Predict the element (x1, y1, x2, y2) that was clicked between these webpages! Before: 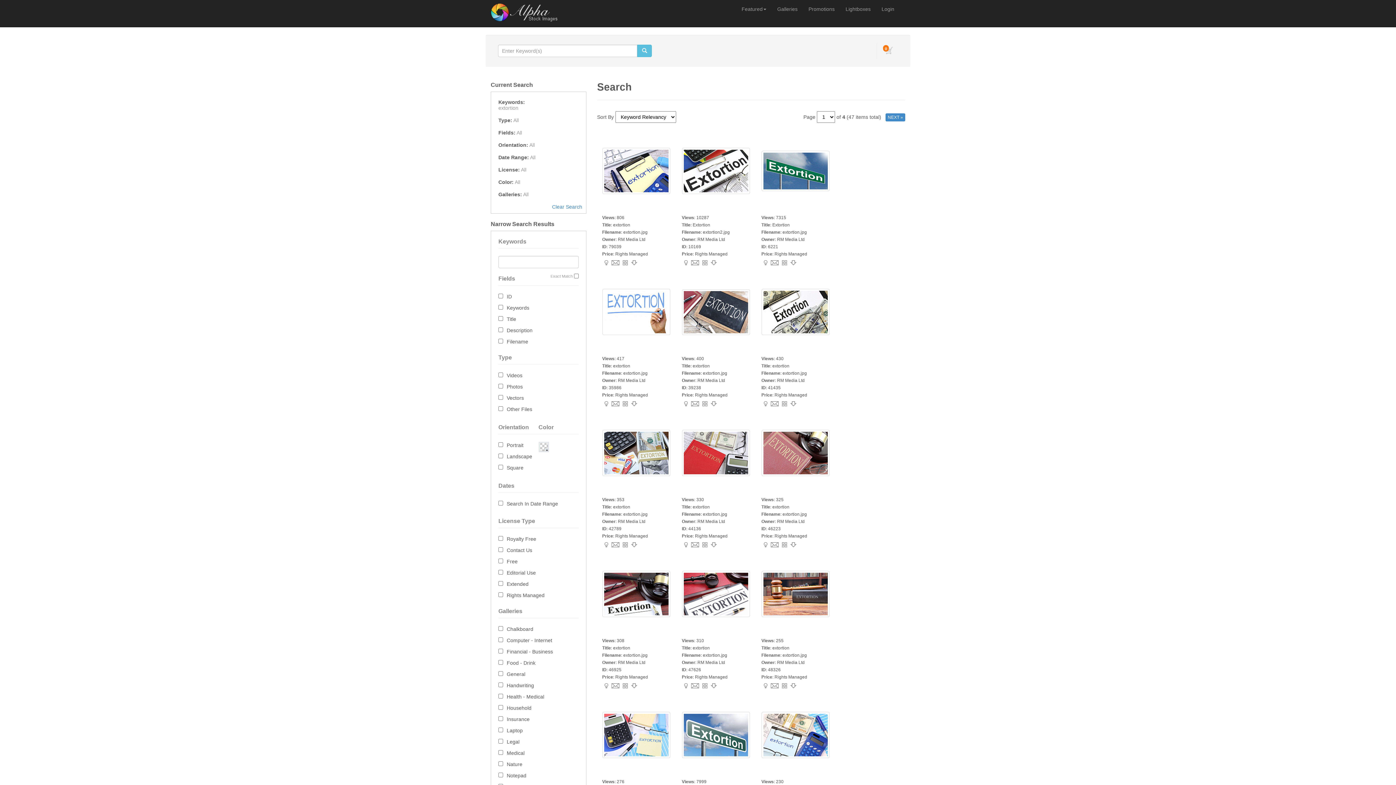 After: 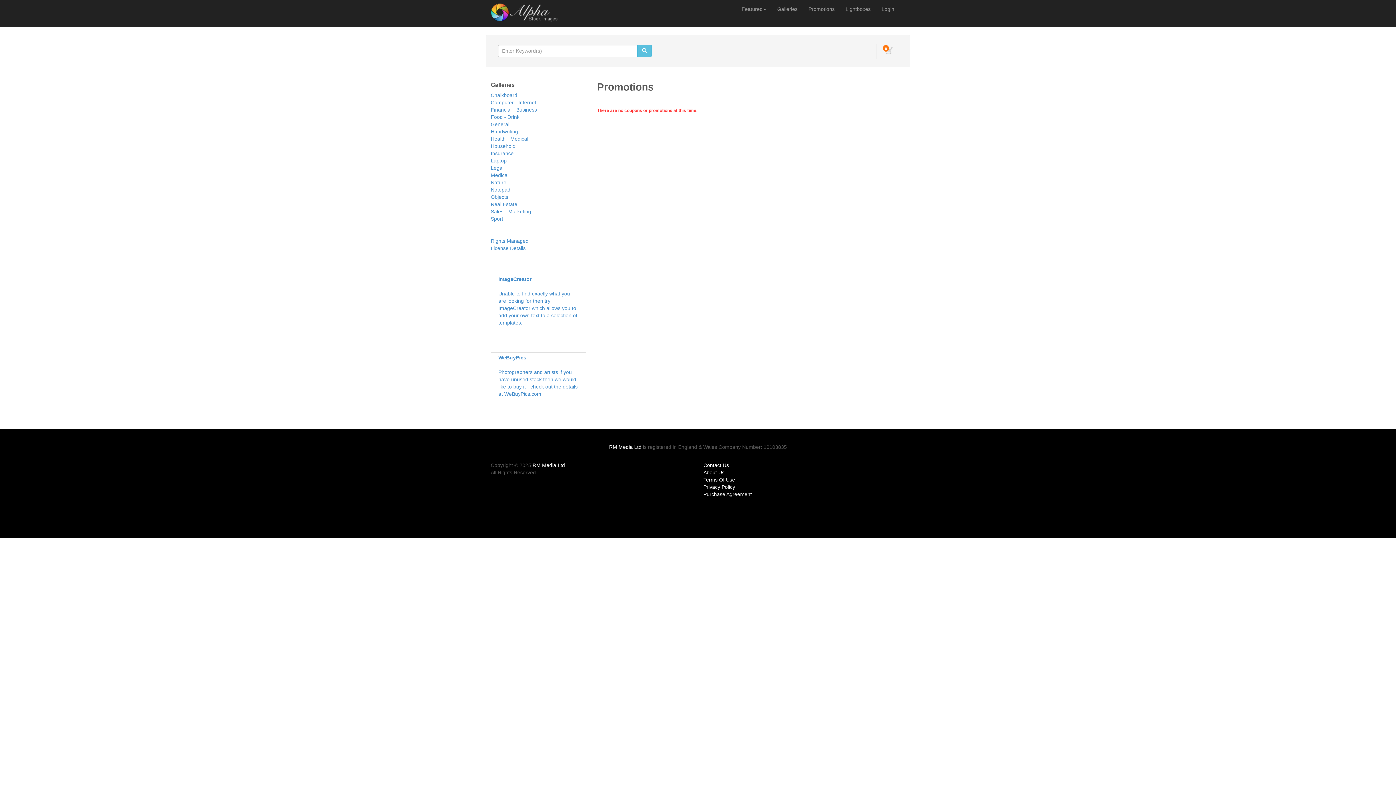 Action: bbox: (803, 0, 840, 18) label: Promotions